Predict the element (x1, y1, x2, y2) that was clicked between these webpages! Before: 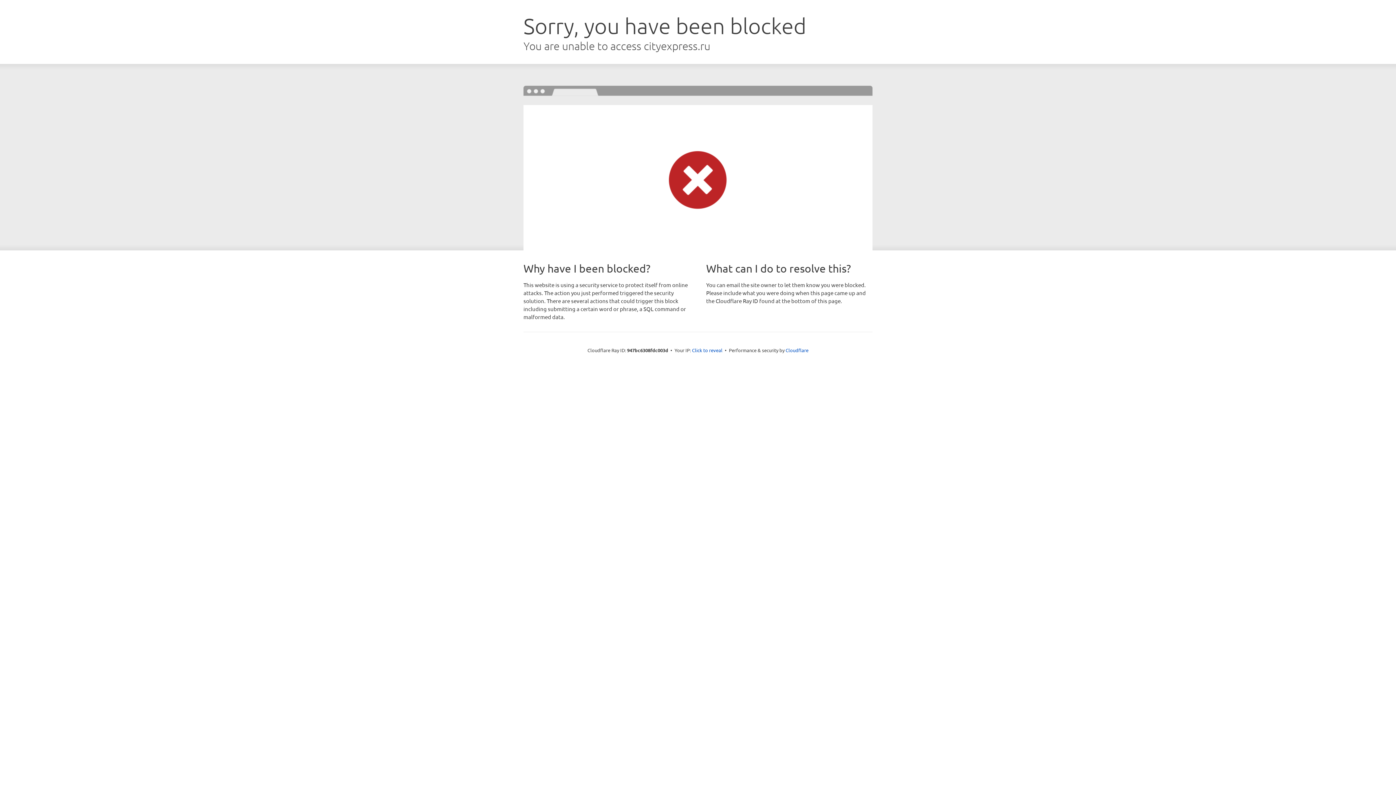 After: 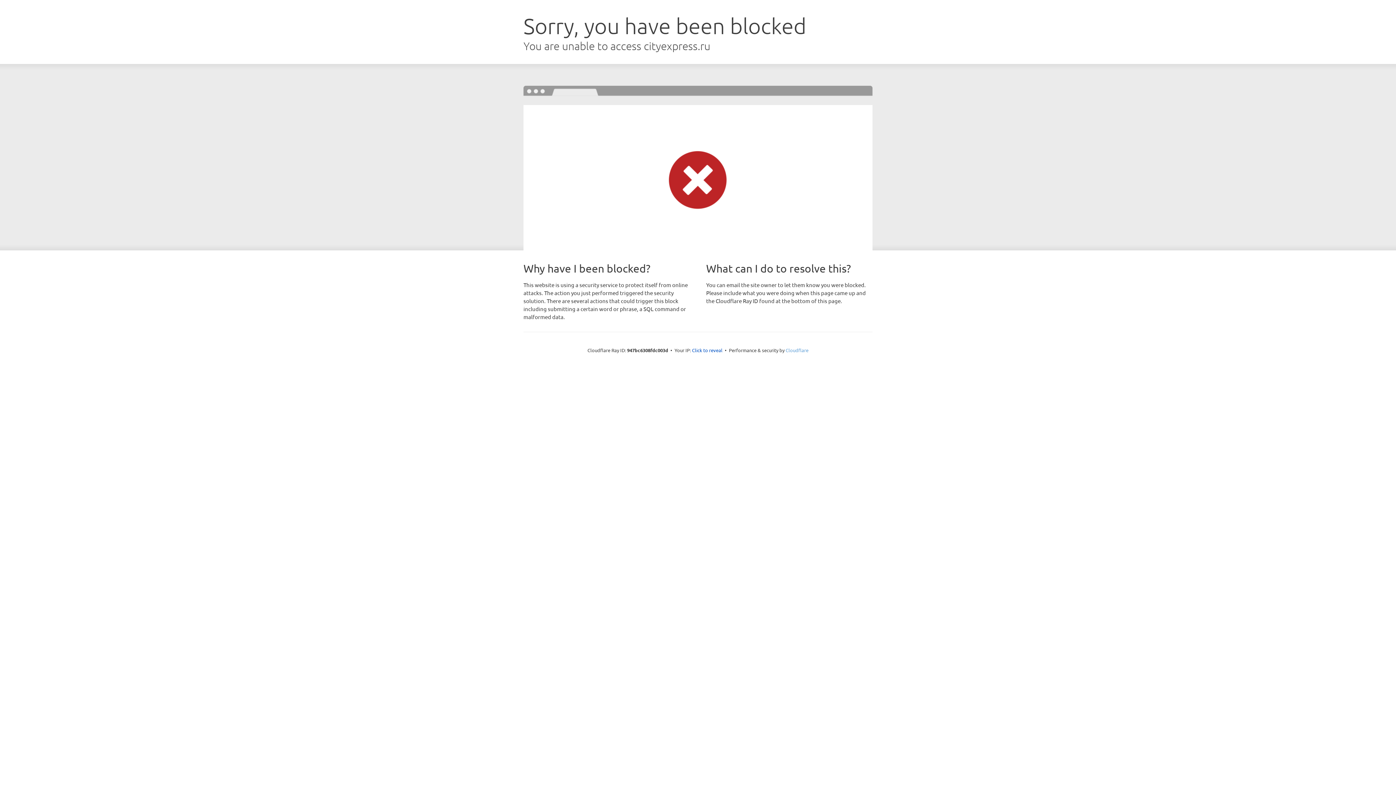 Action: label: Cloudflare bbox: (785, 347, 808, 353)